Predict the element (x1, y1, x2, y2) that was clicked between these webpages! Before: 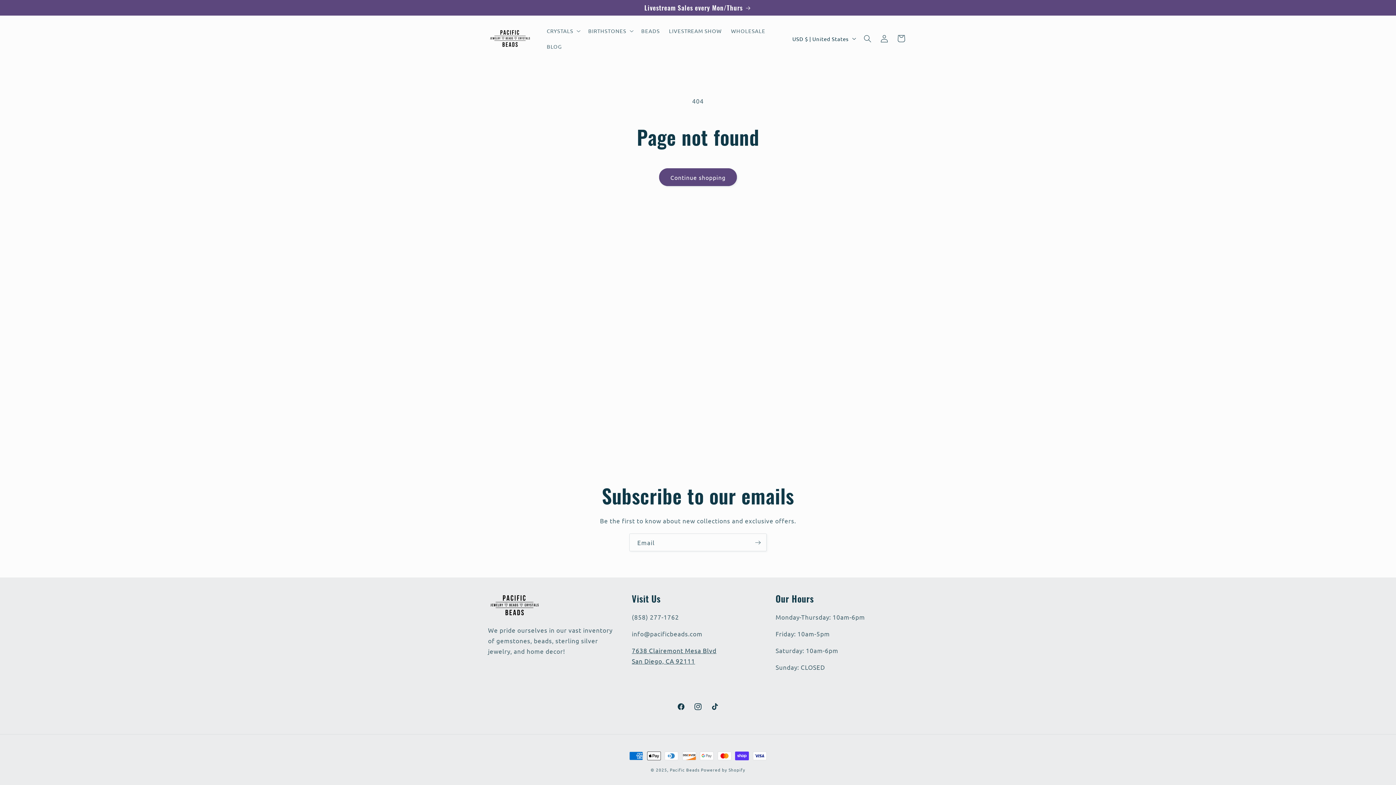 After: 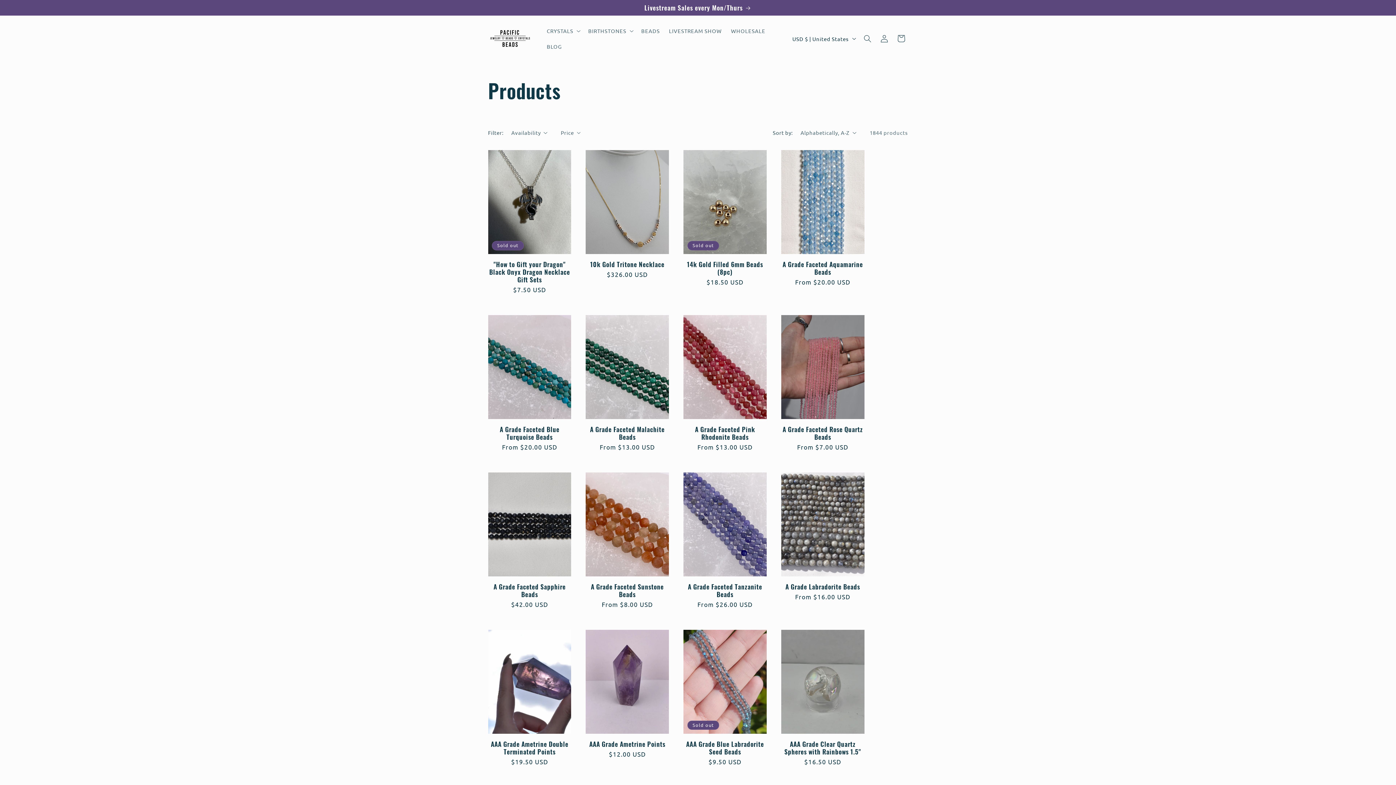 Action: bbox: (659, 168, 737, 186) label: Continue shopping